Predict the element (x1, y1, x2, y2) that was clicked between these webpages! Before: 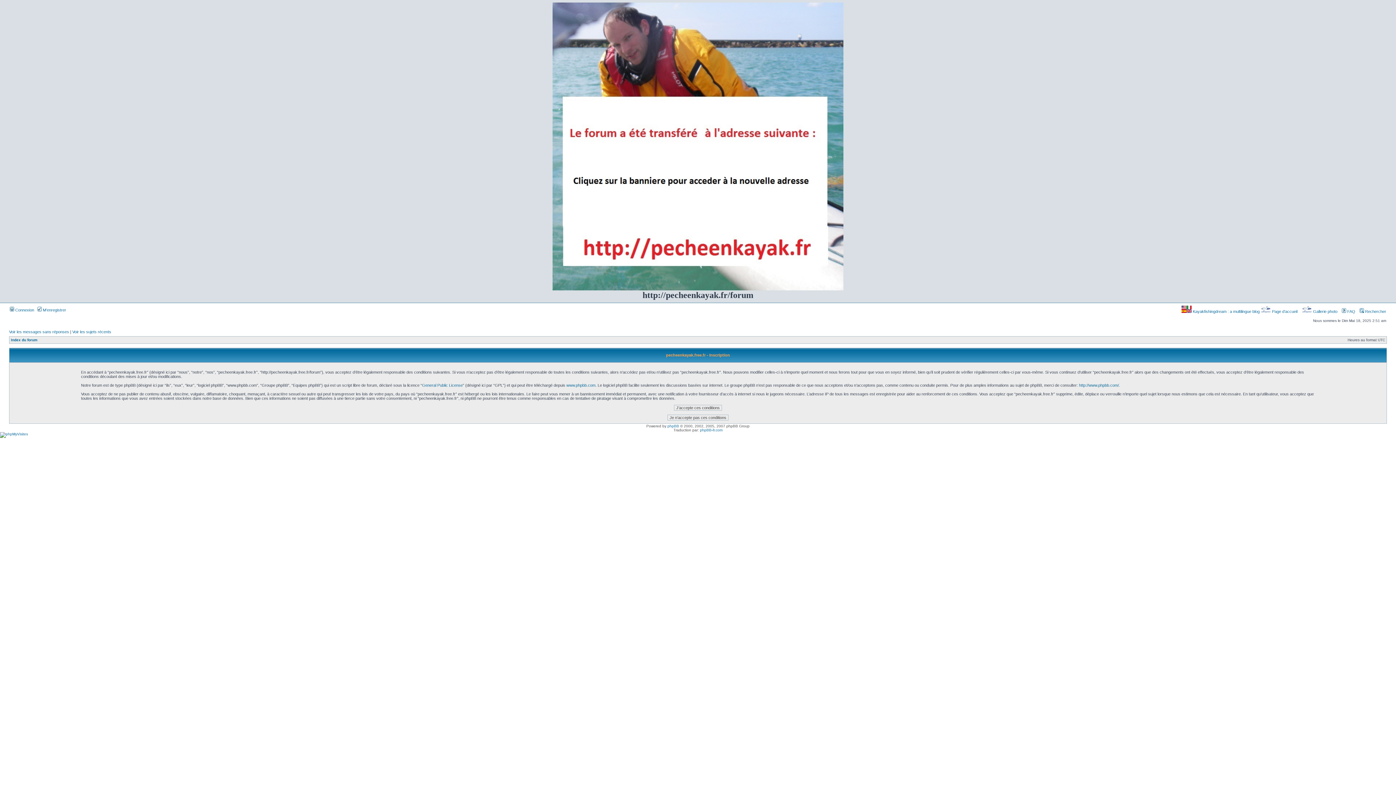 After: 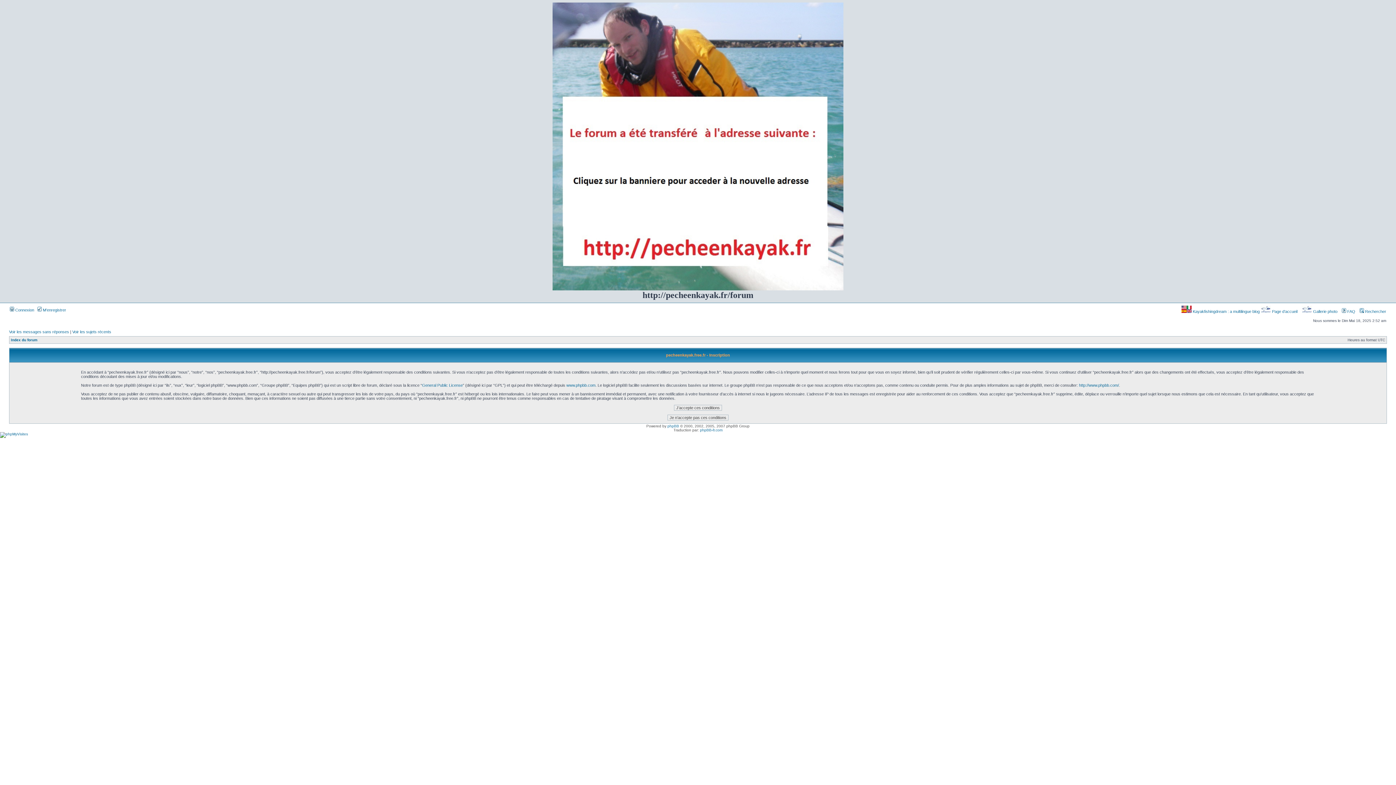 Action: bbox: (37, 308, 66, 312) label:  M’enregistrer